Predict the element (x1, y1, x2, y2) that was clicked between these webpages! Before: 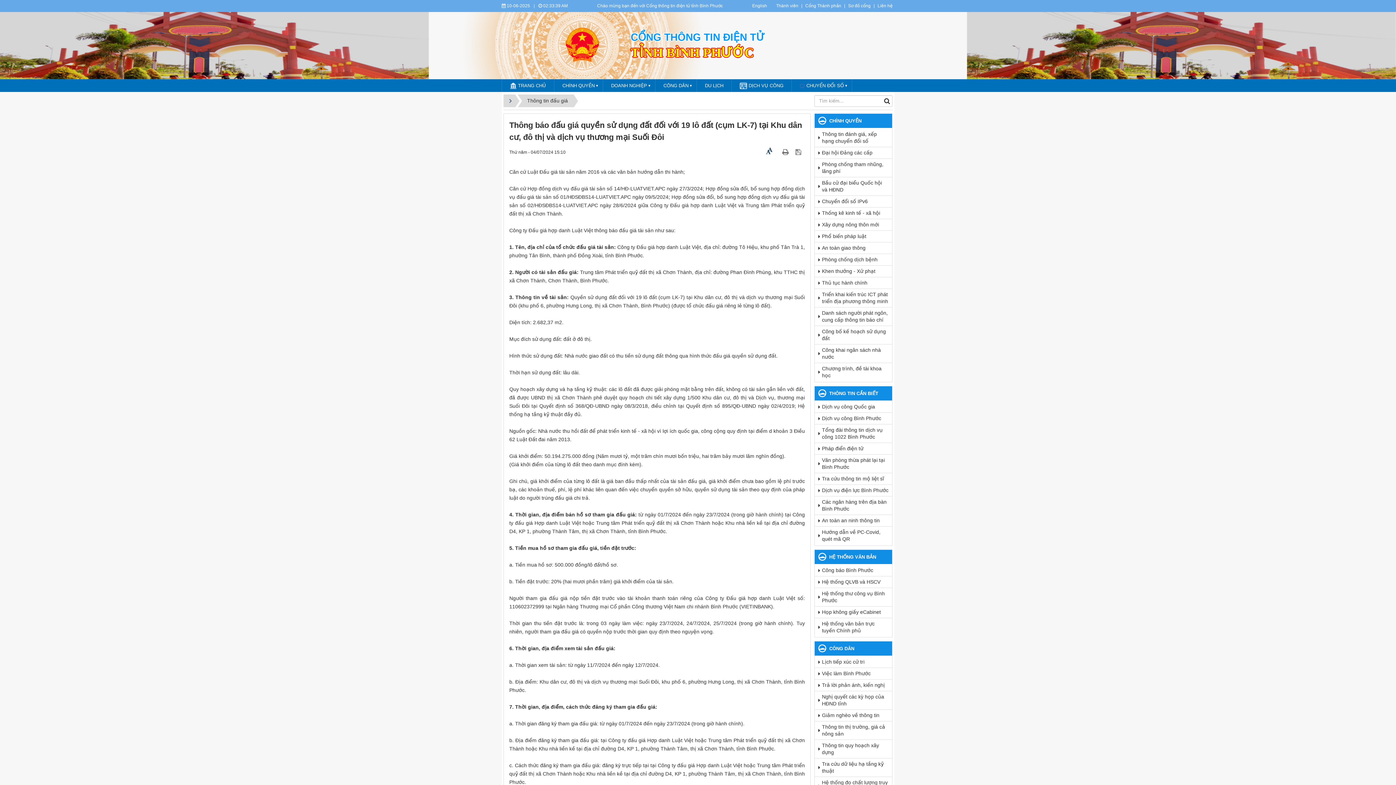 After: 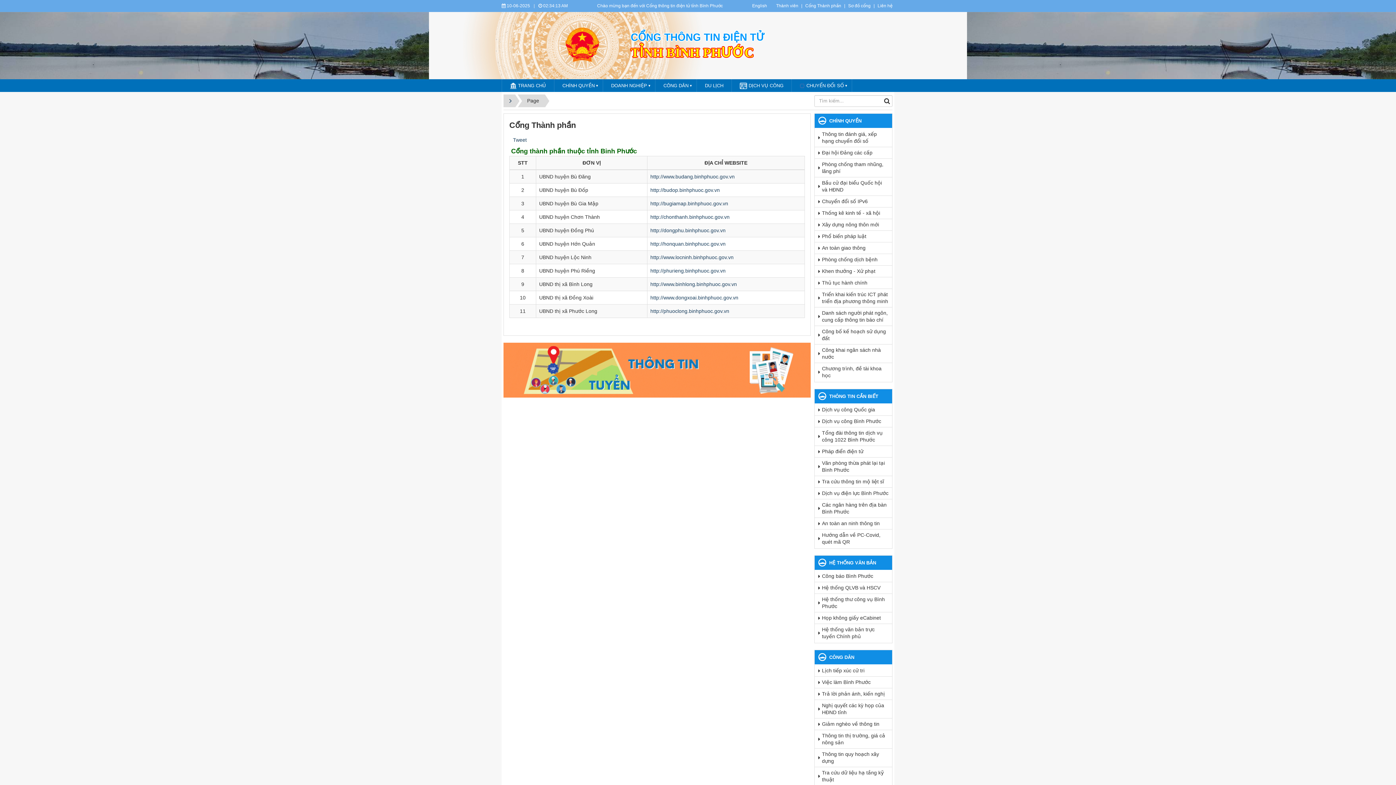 Action: label: Cổng Thành phần bbox: (803, 2, 843, 9)